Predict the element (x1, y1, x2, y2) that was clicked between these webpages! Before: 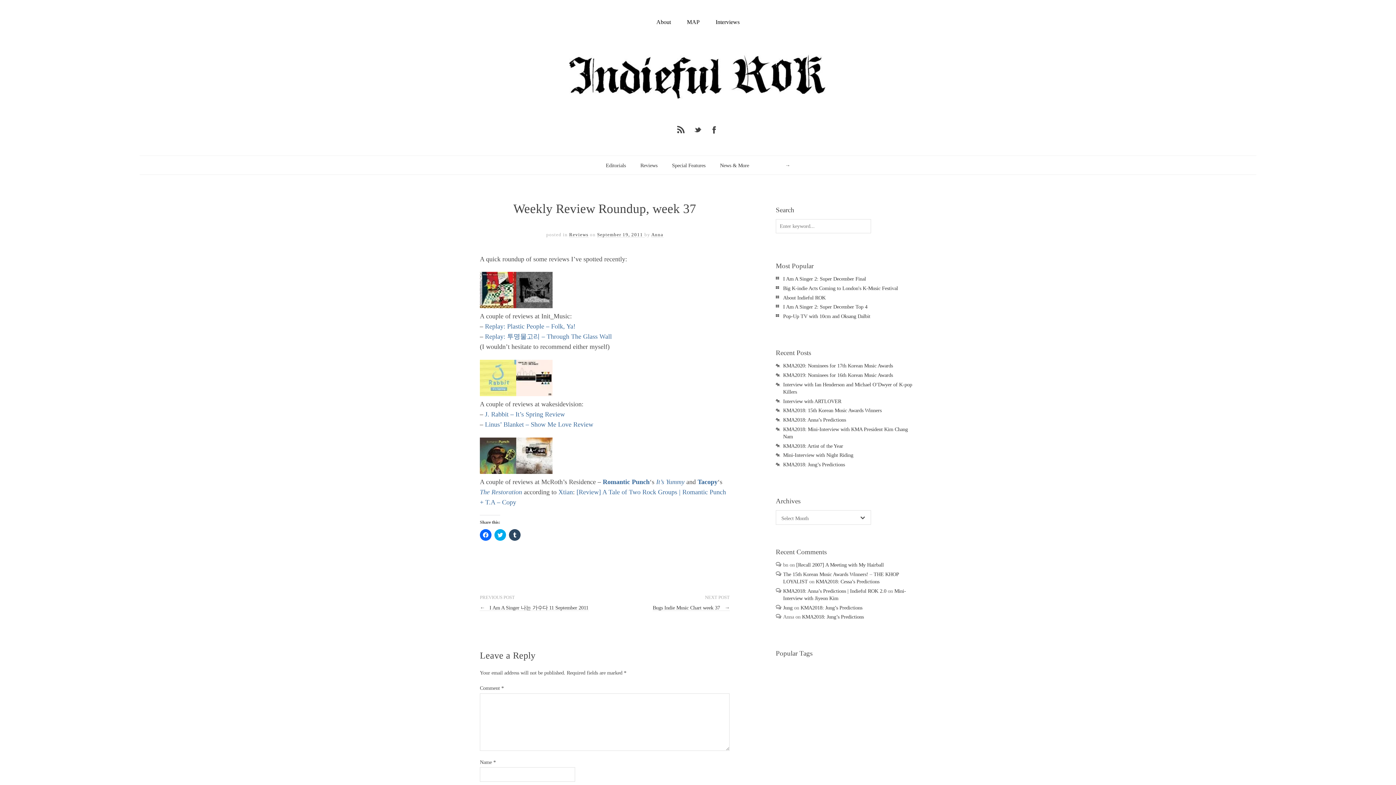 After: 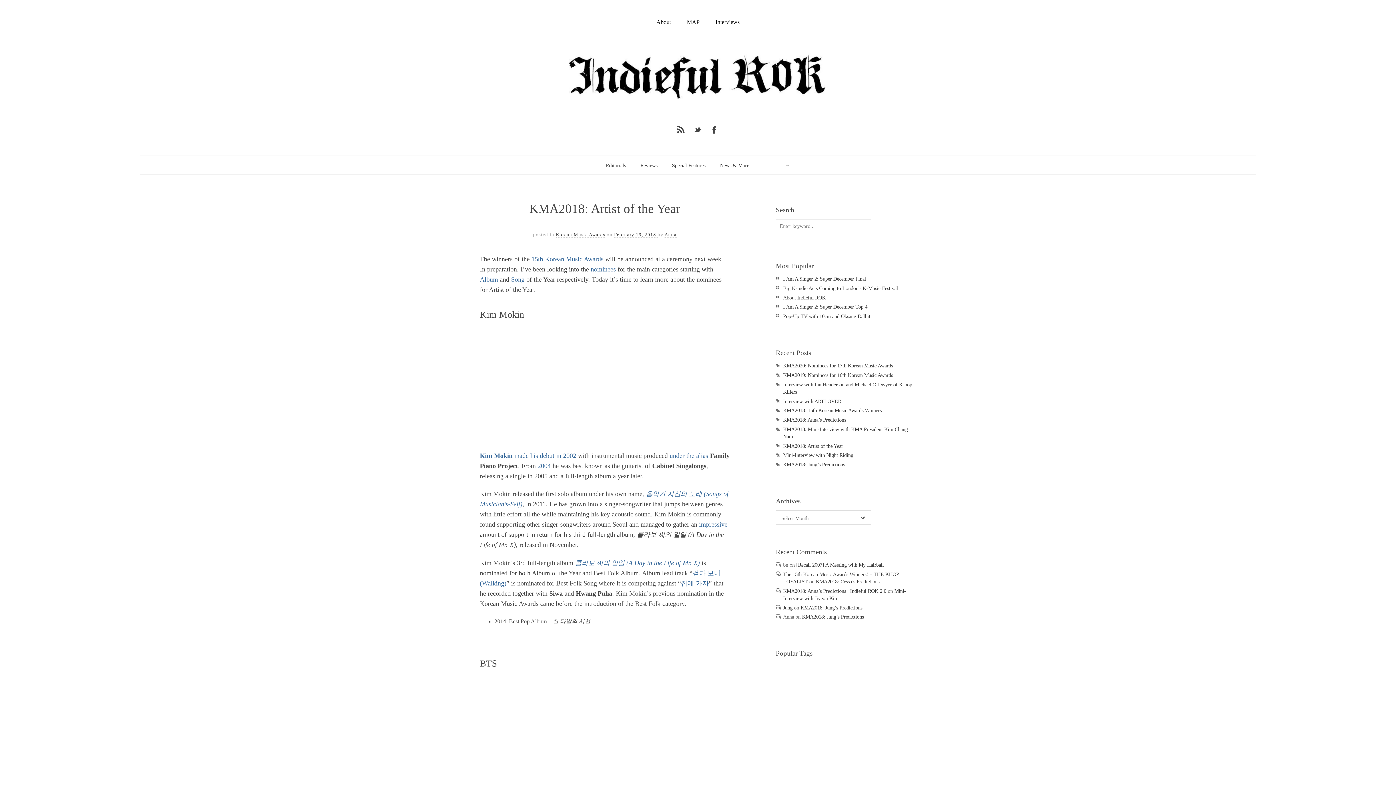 Action: label: KMA2018: Artist of the Year bbox: (783, 443, 843, 448)